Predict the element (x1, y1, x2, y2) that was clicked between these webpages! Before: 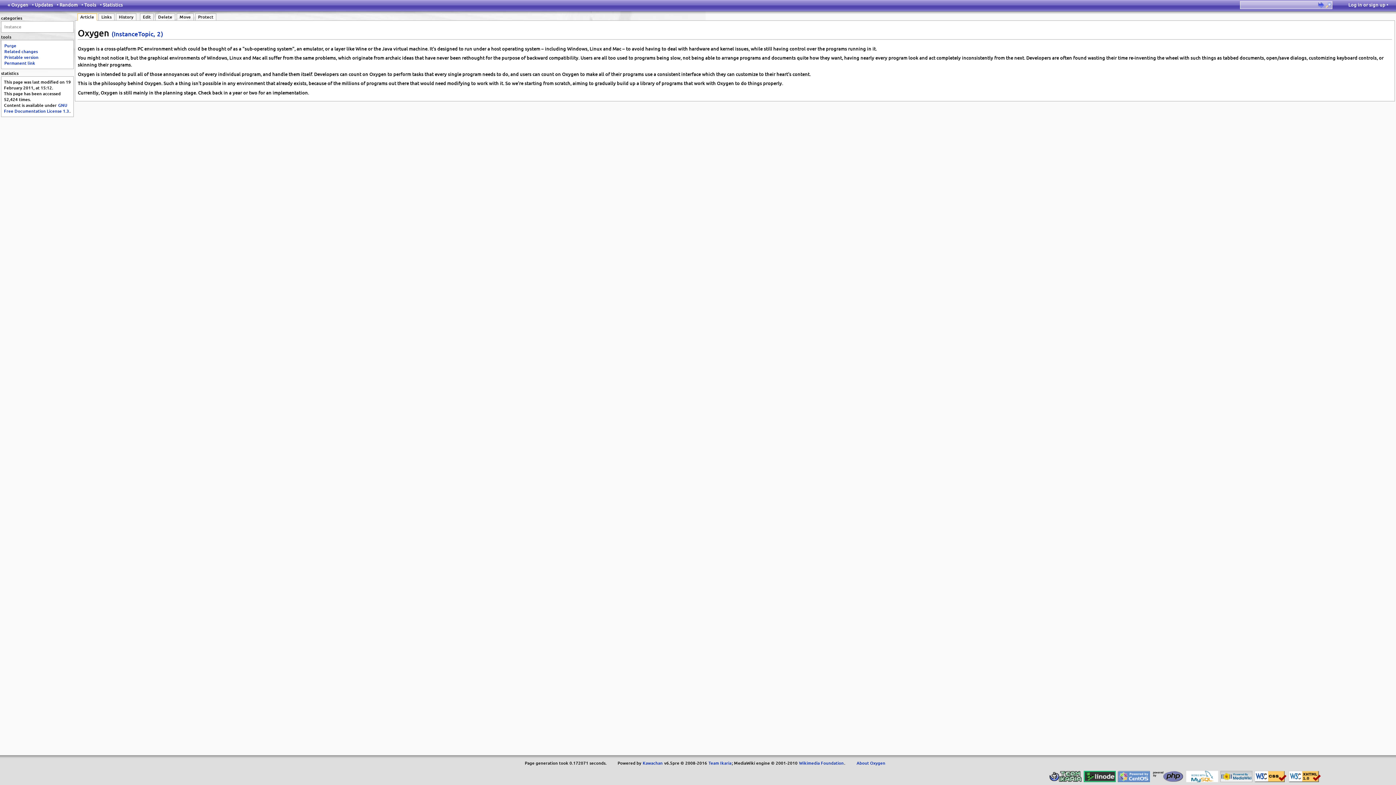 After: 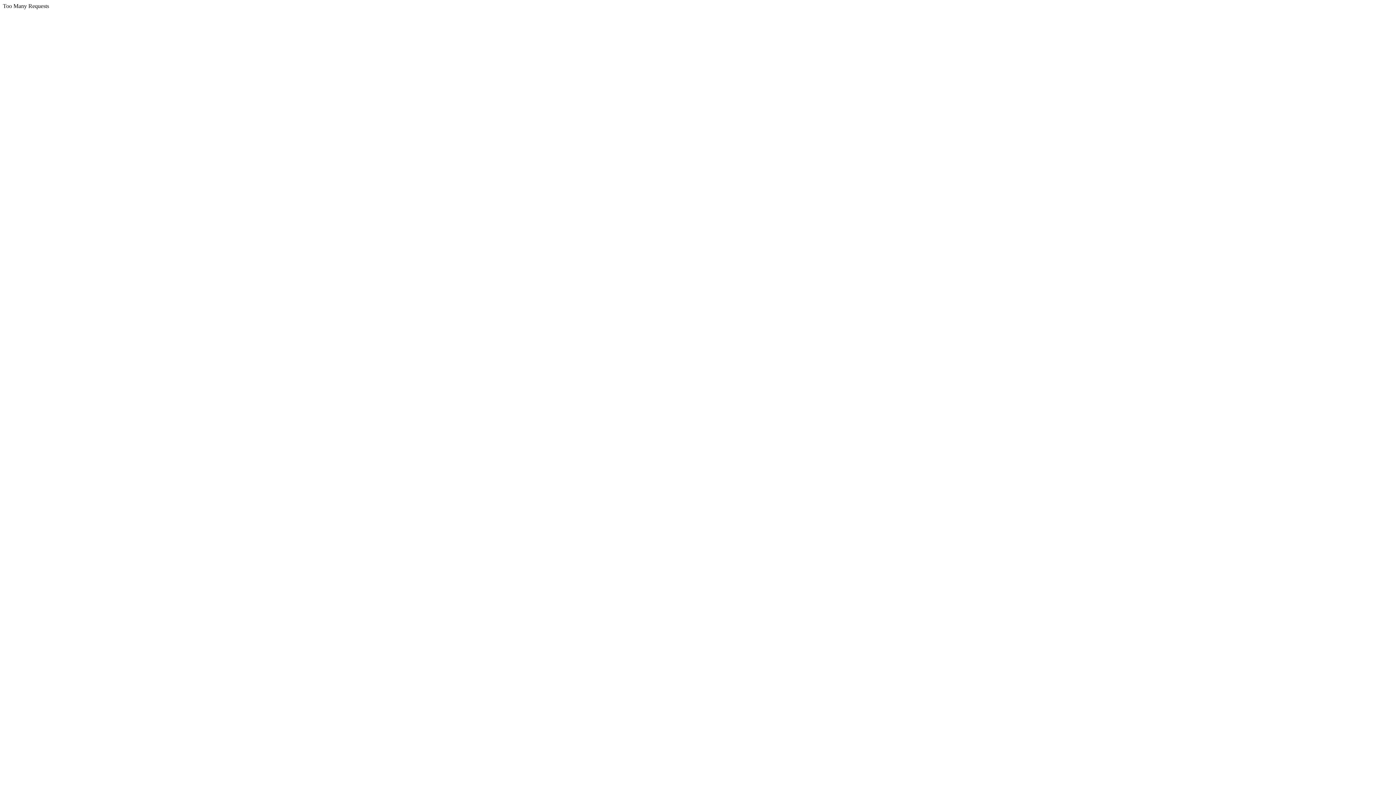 Action: label: GNU Free Documentation License 1.3 bbox: (4, 102, 69, 114)